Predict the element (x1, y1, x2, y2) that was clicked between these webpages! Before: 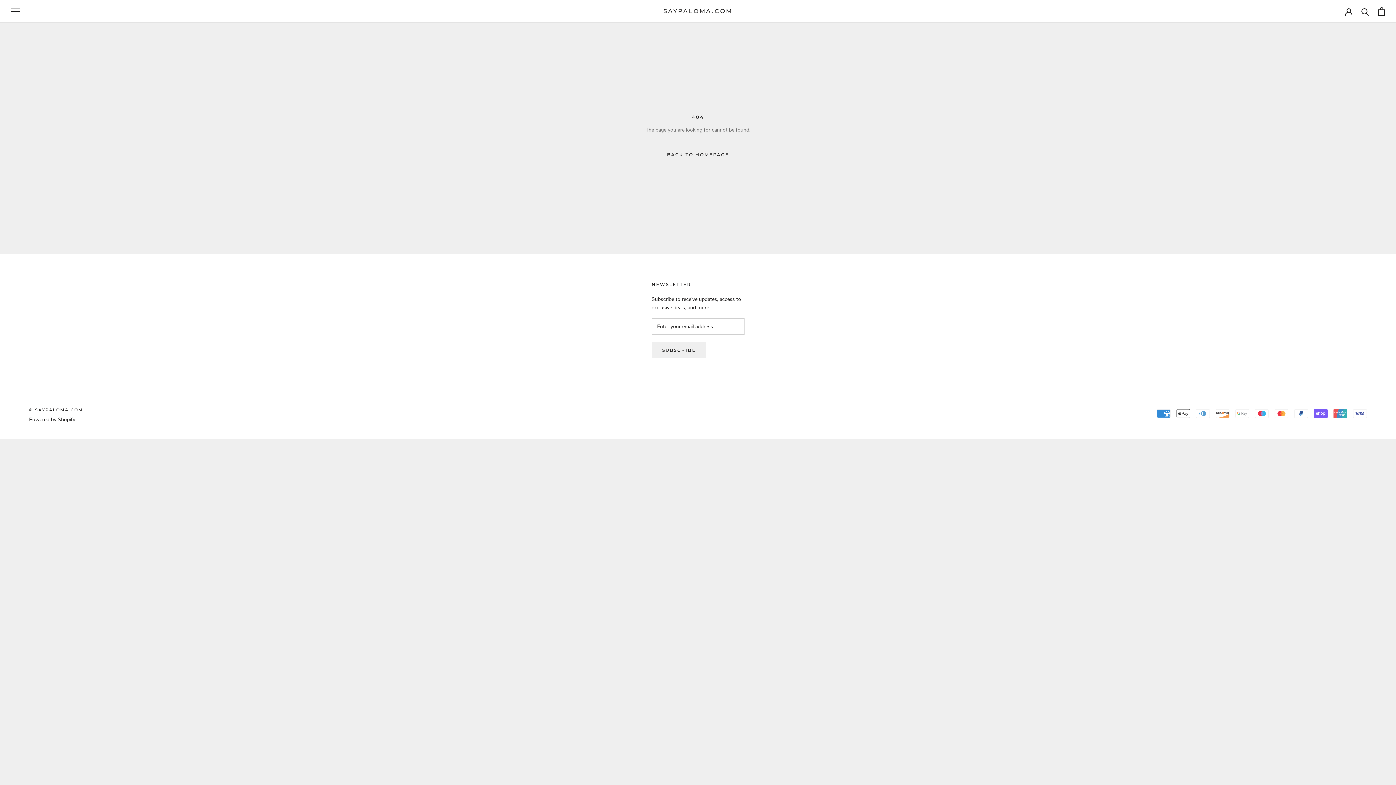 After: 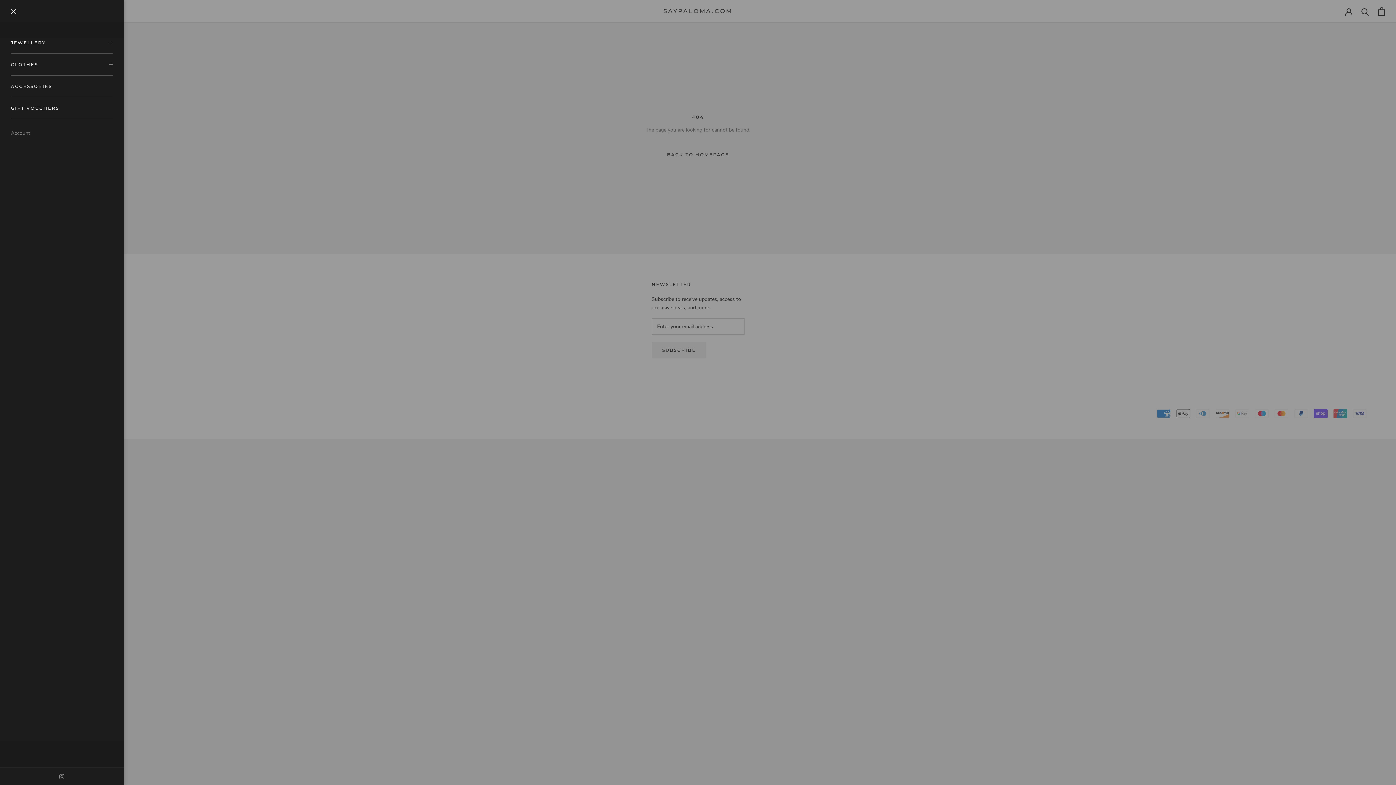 Action: bbox: (10, 8, 19, 14) label: Open navigation